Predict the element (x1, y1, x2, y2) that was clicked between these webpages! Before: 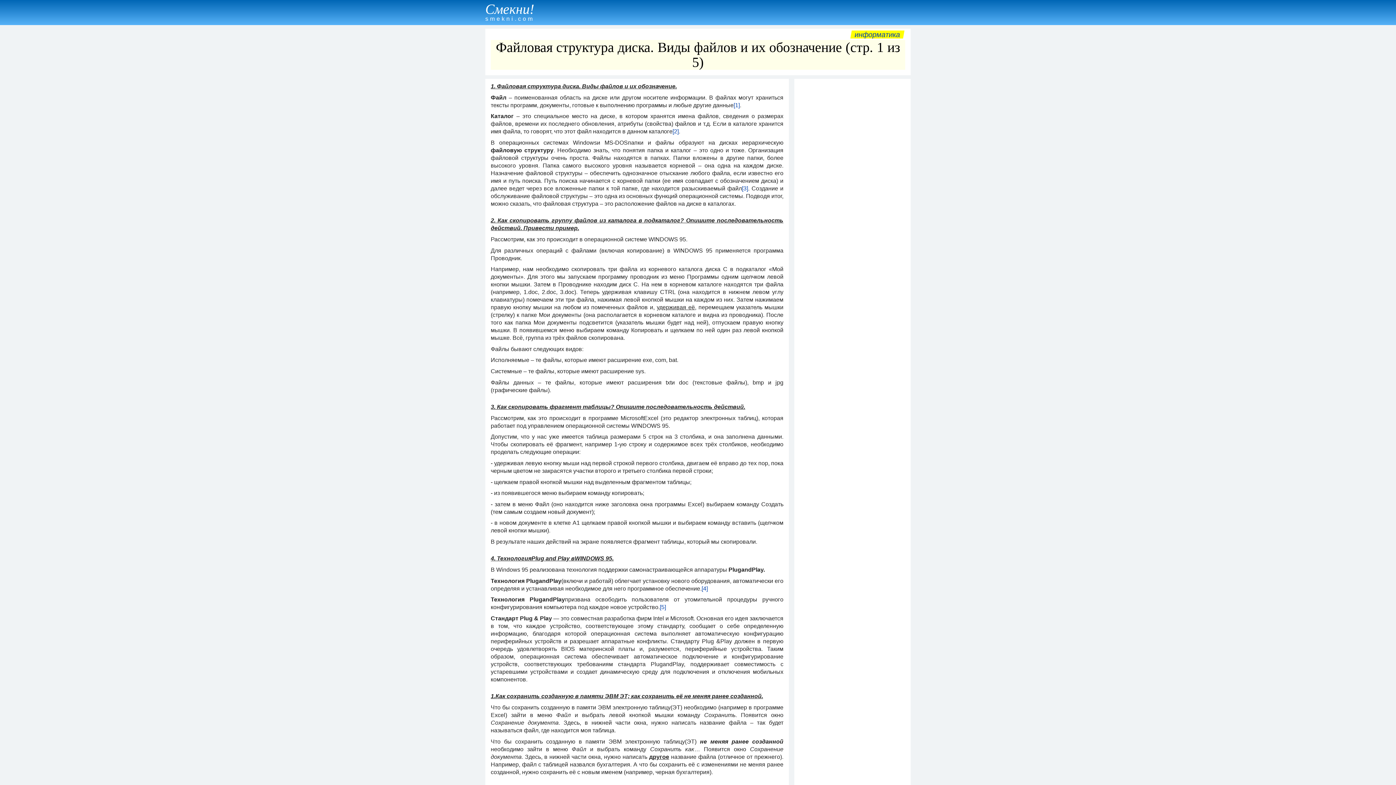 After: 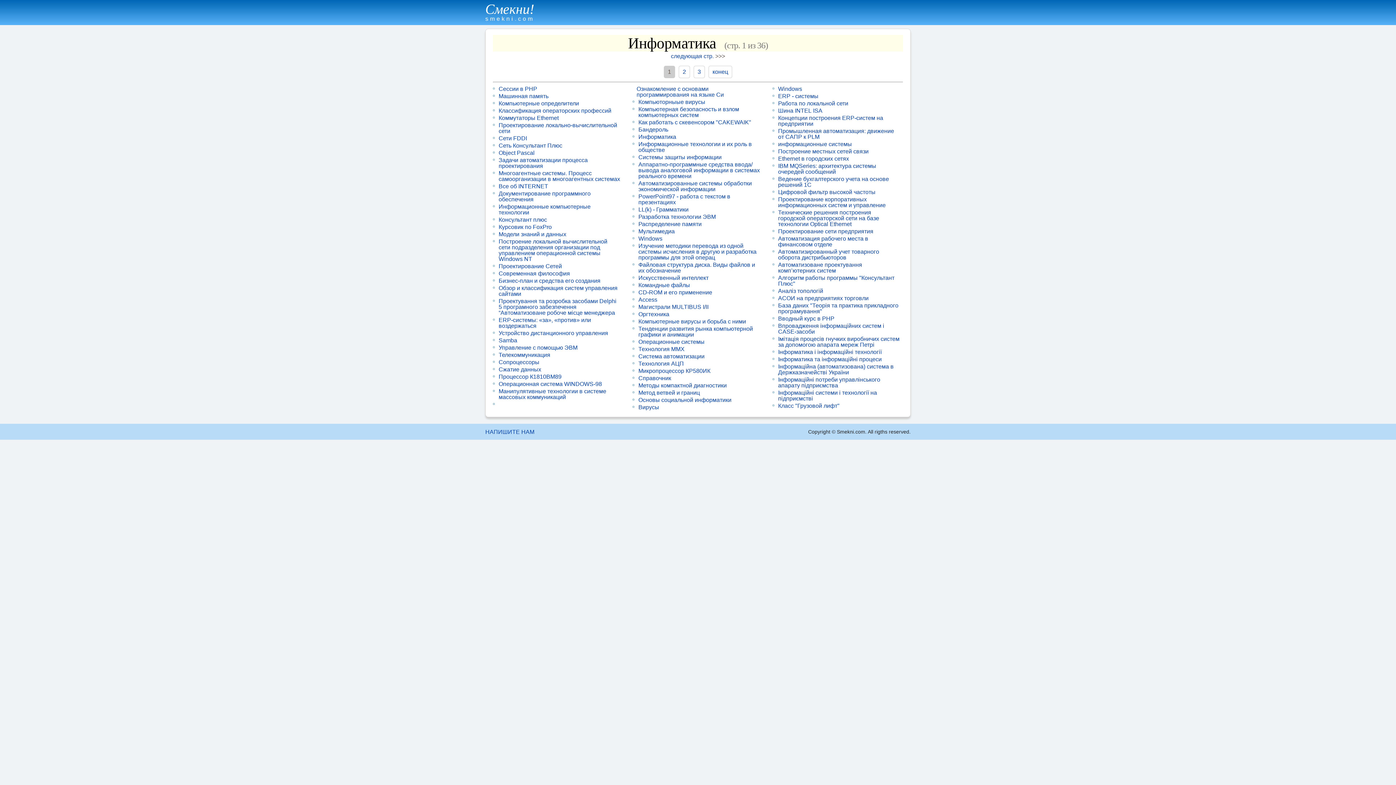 Action: bbox: (854, 30, 901, 38) label: информатика